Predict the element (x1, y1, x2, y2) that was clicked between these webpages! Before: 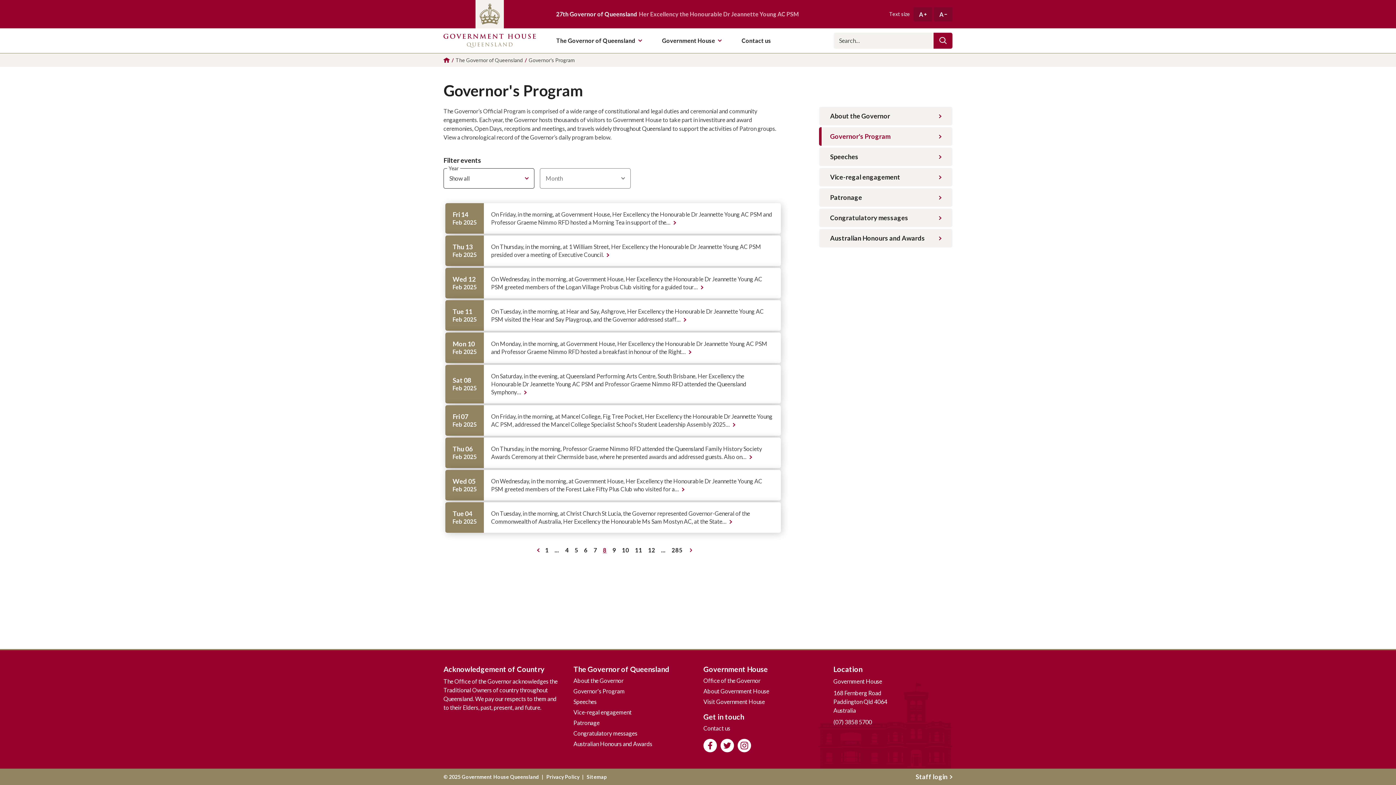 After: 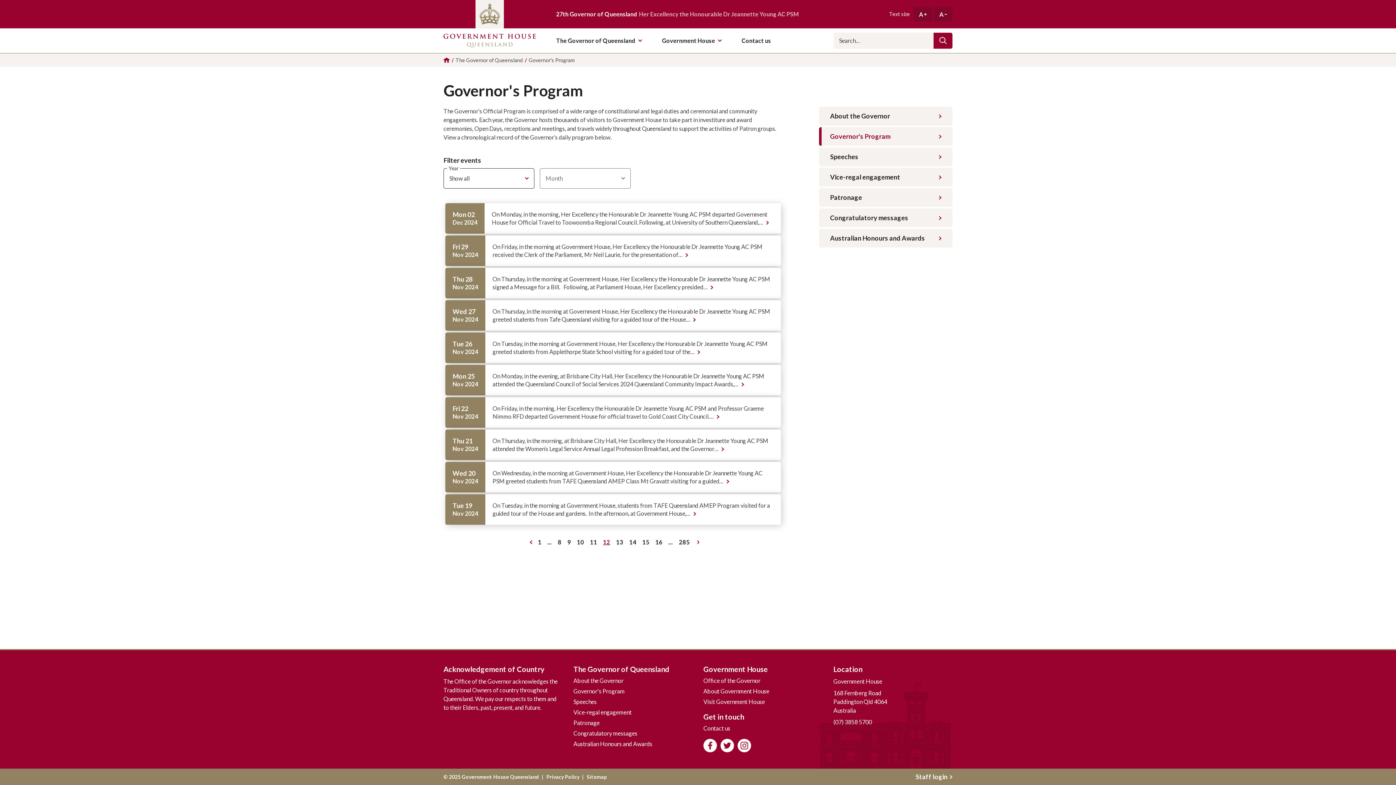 Action: bbox: (645, 544, 658, 556) label: Page
12